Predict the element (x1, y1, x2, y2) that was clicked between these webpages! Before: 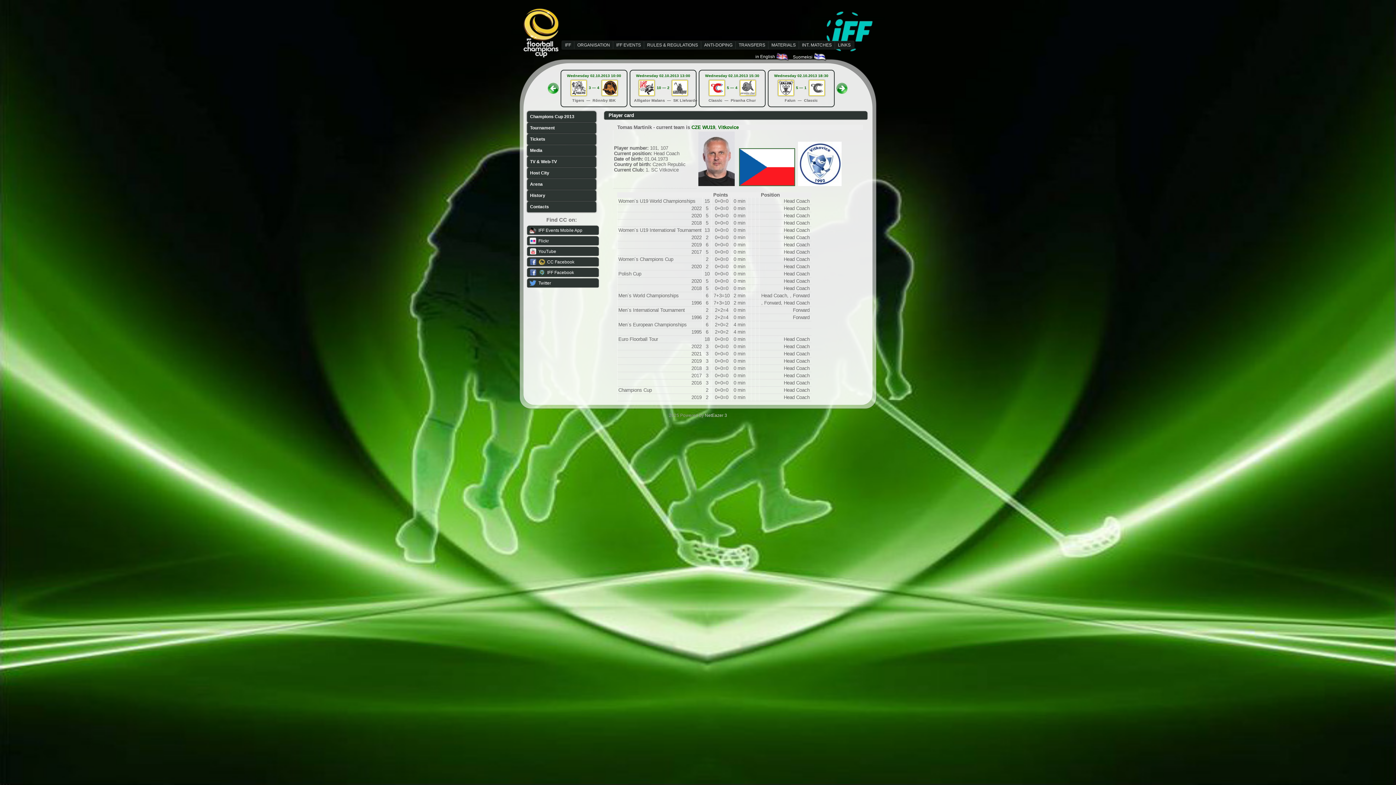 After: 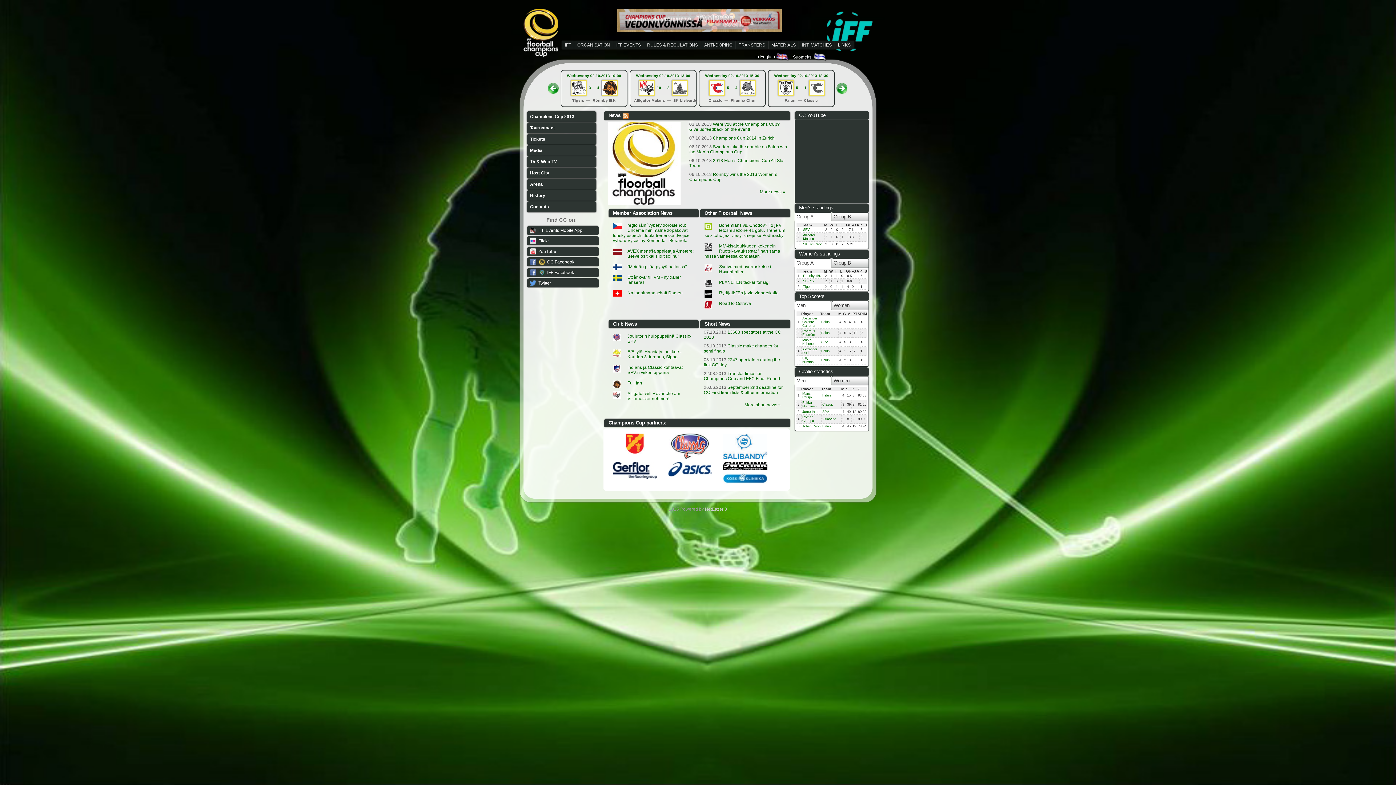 Action: bbox: (755, 54, 789, 59) label: in English 